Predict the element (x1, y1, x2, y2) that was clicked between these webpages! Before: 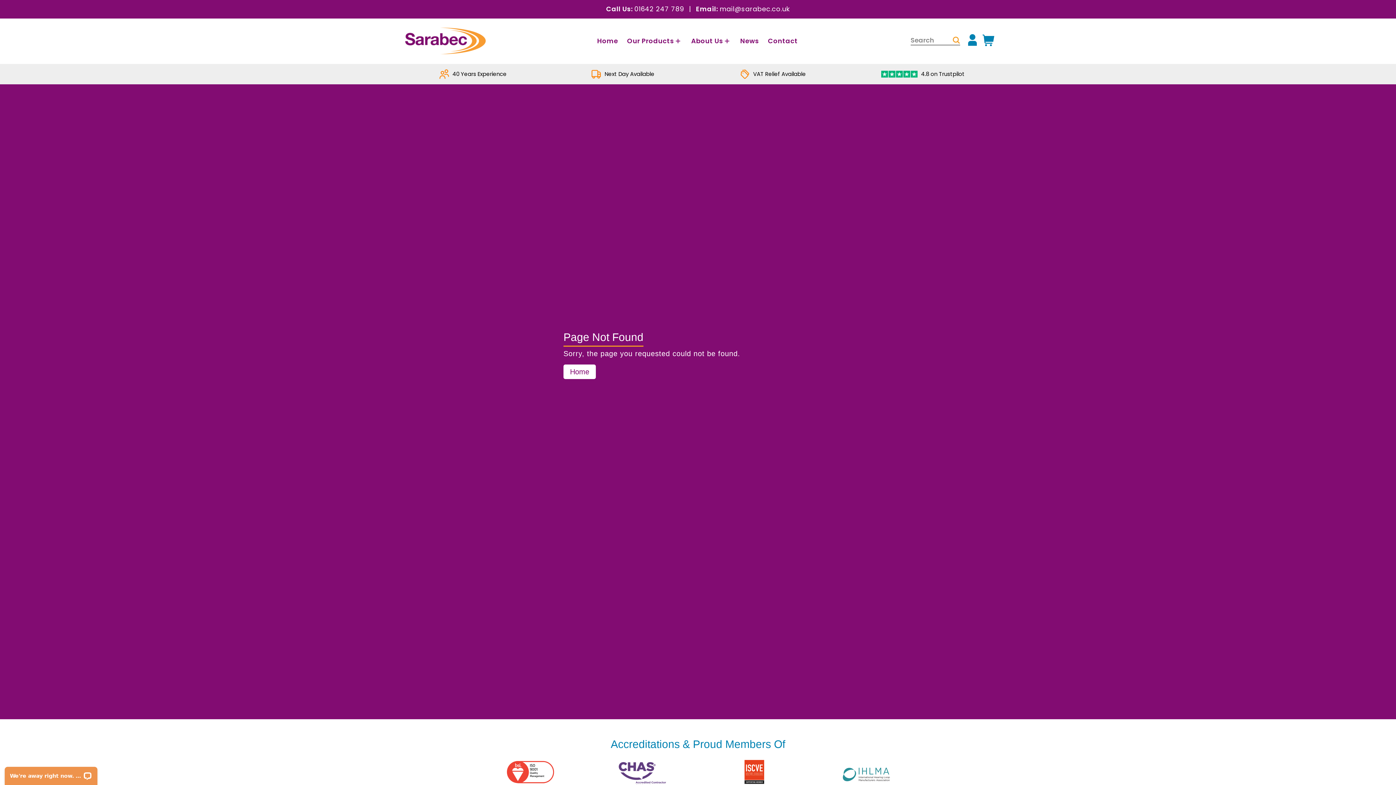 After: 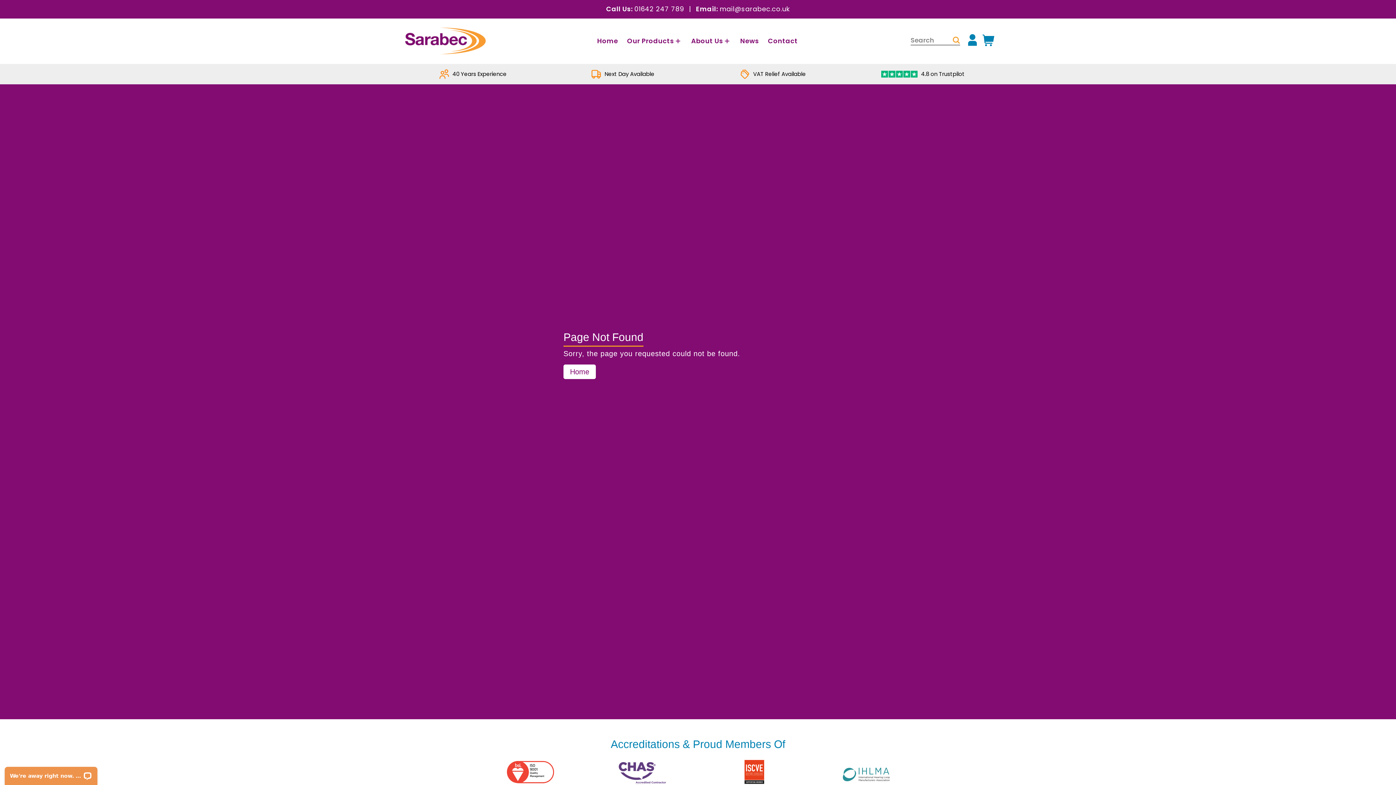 Action: bbox: (851, 69, 994, 78) label: 4.8 on Trustpilot